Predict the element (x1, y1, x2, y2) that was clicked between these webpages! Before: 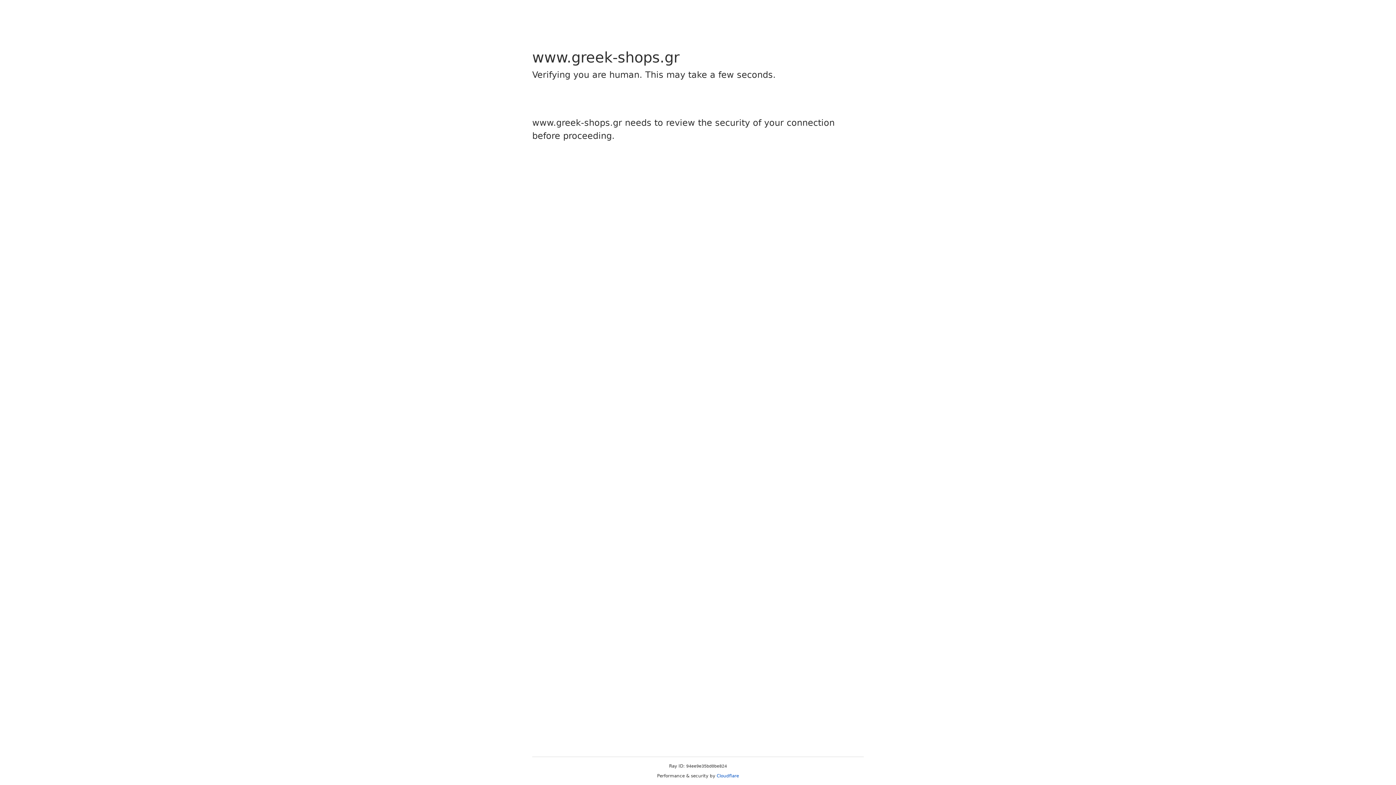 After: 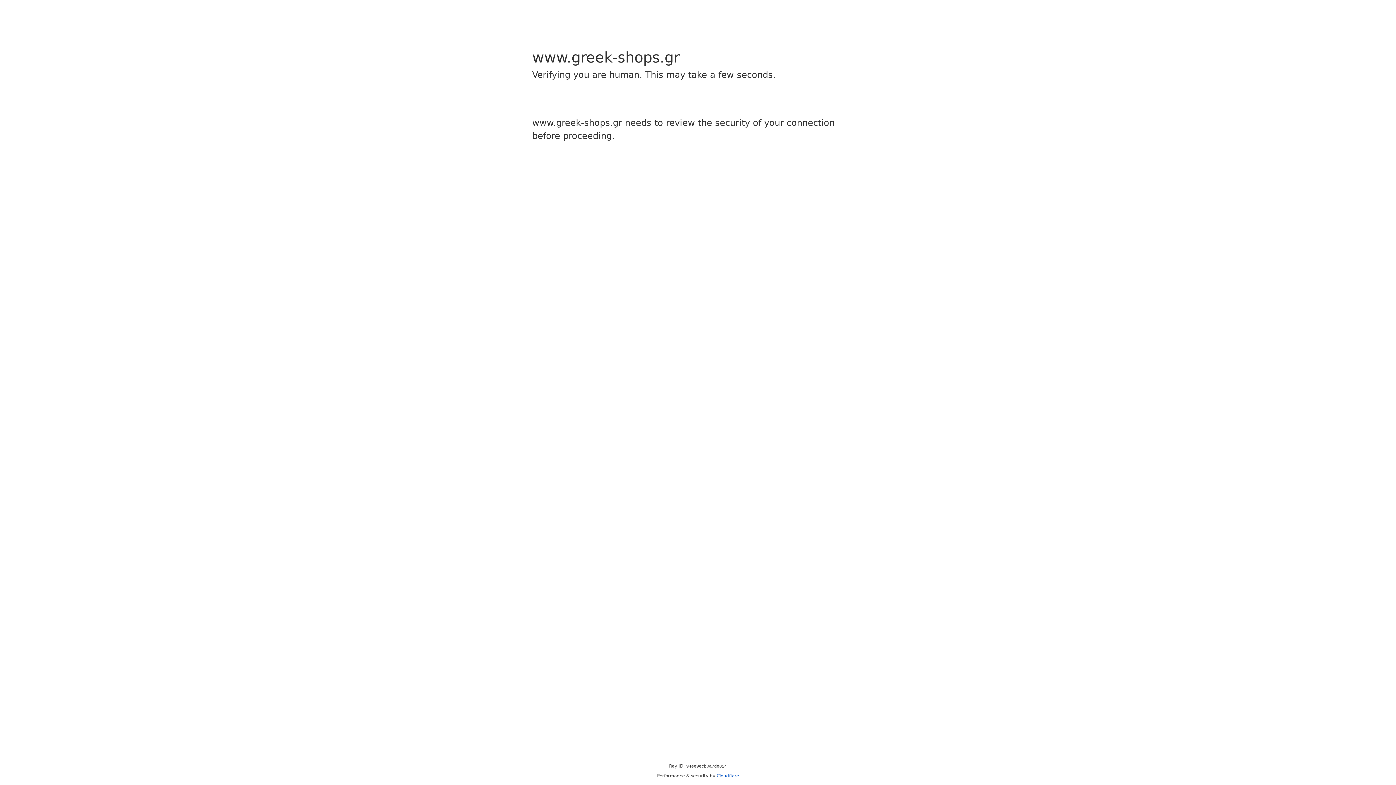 Action: label: Cloudflare bbox: (716, 773, 739, 778)